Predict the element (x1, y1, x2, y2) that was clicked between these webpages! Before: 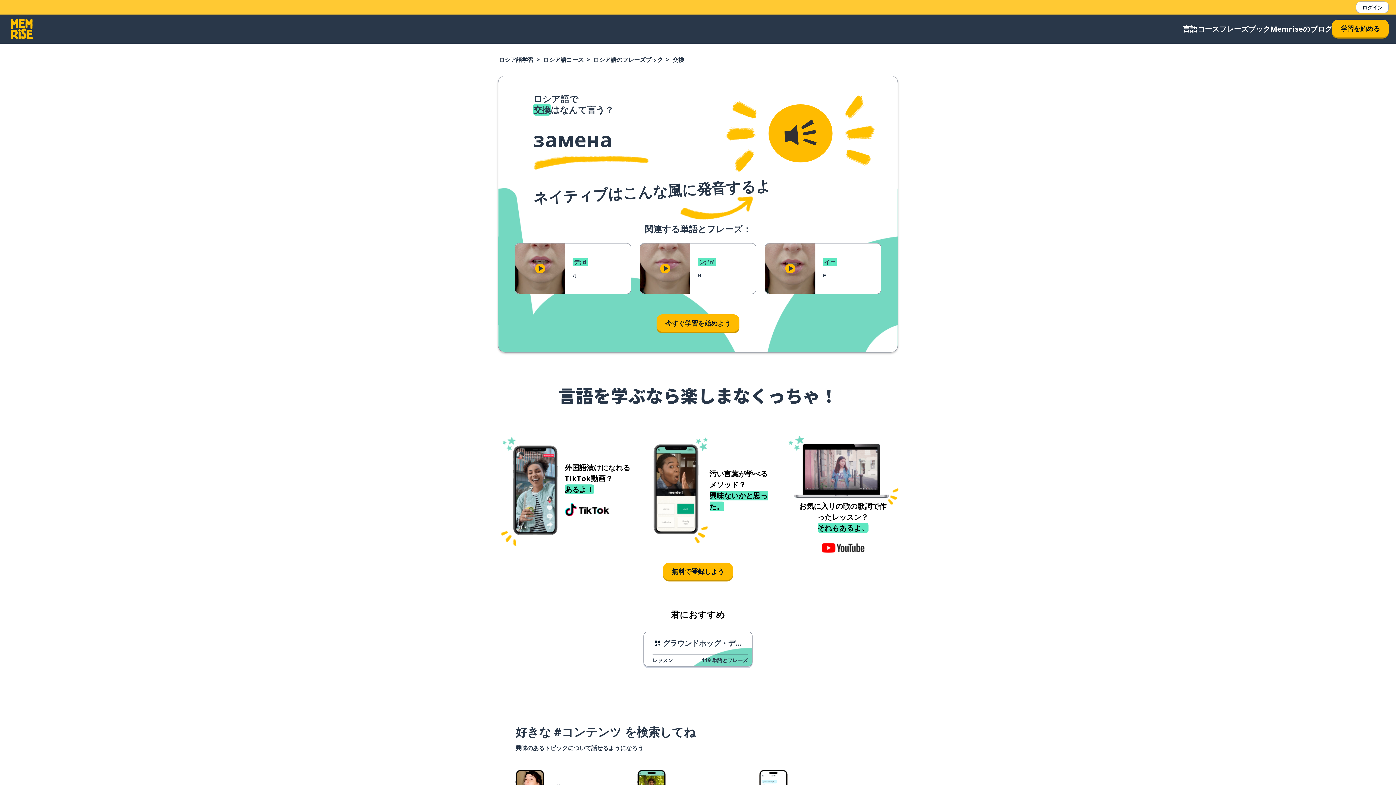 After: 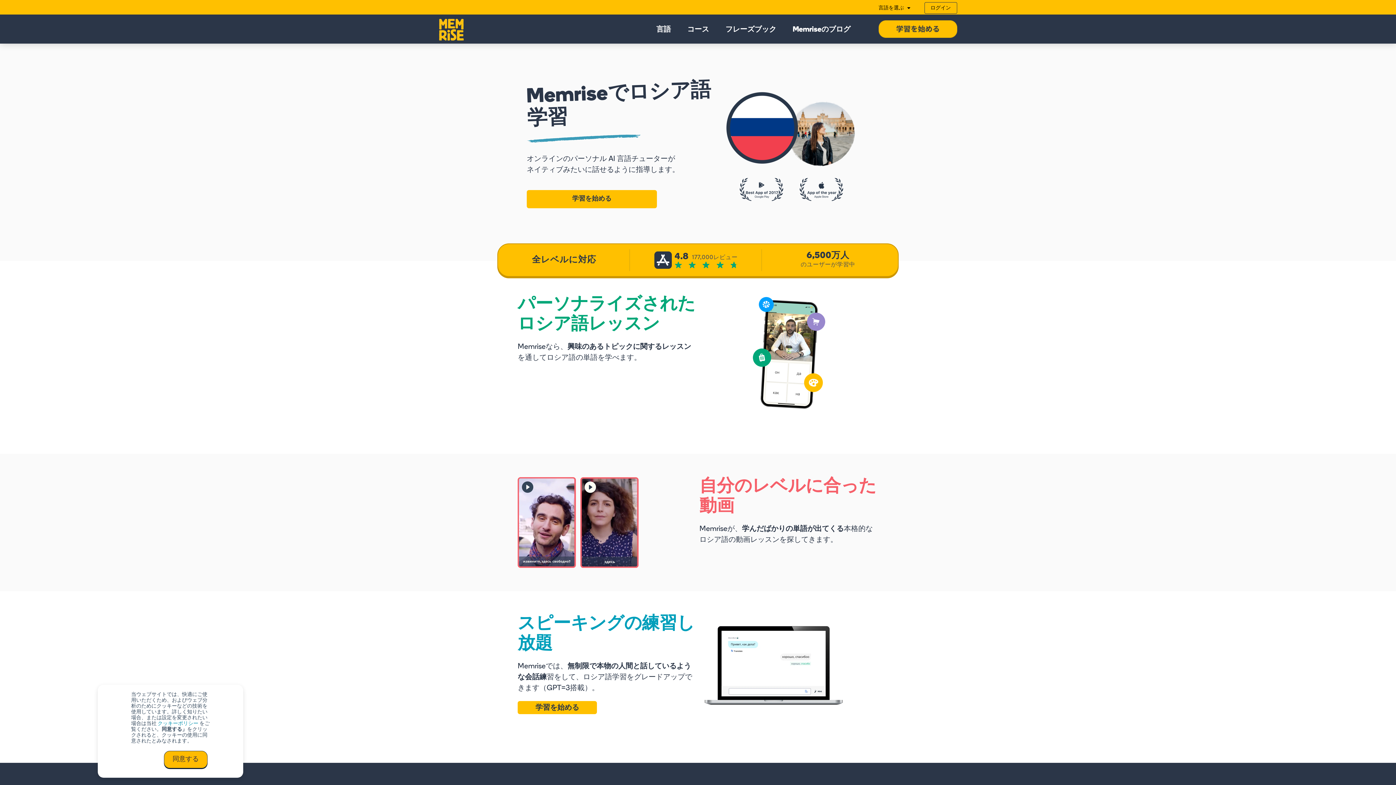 Action: label: ロシア語学習 bbox: (498, 55, 533, 63)